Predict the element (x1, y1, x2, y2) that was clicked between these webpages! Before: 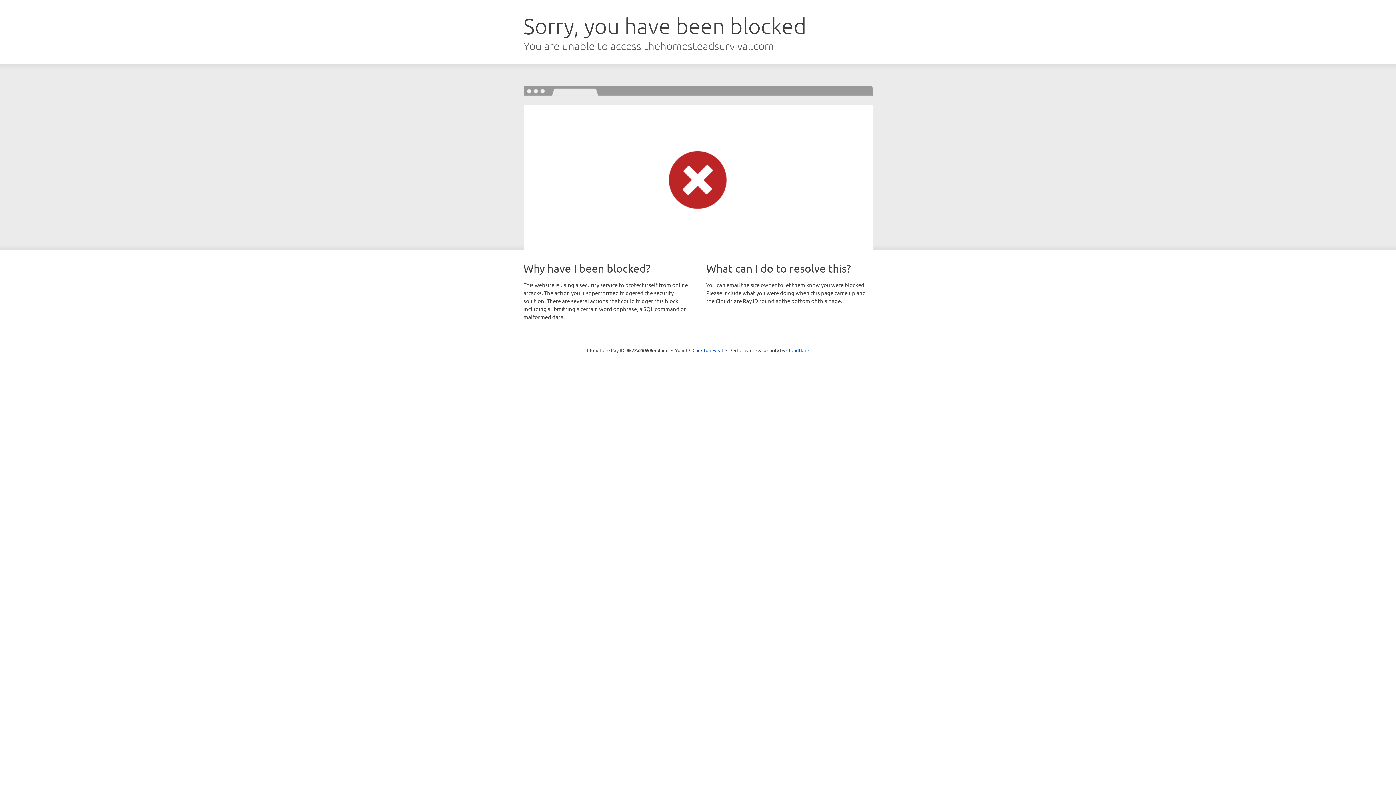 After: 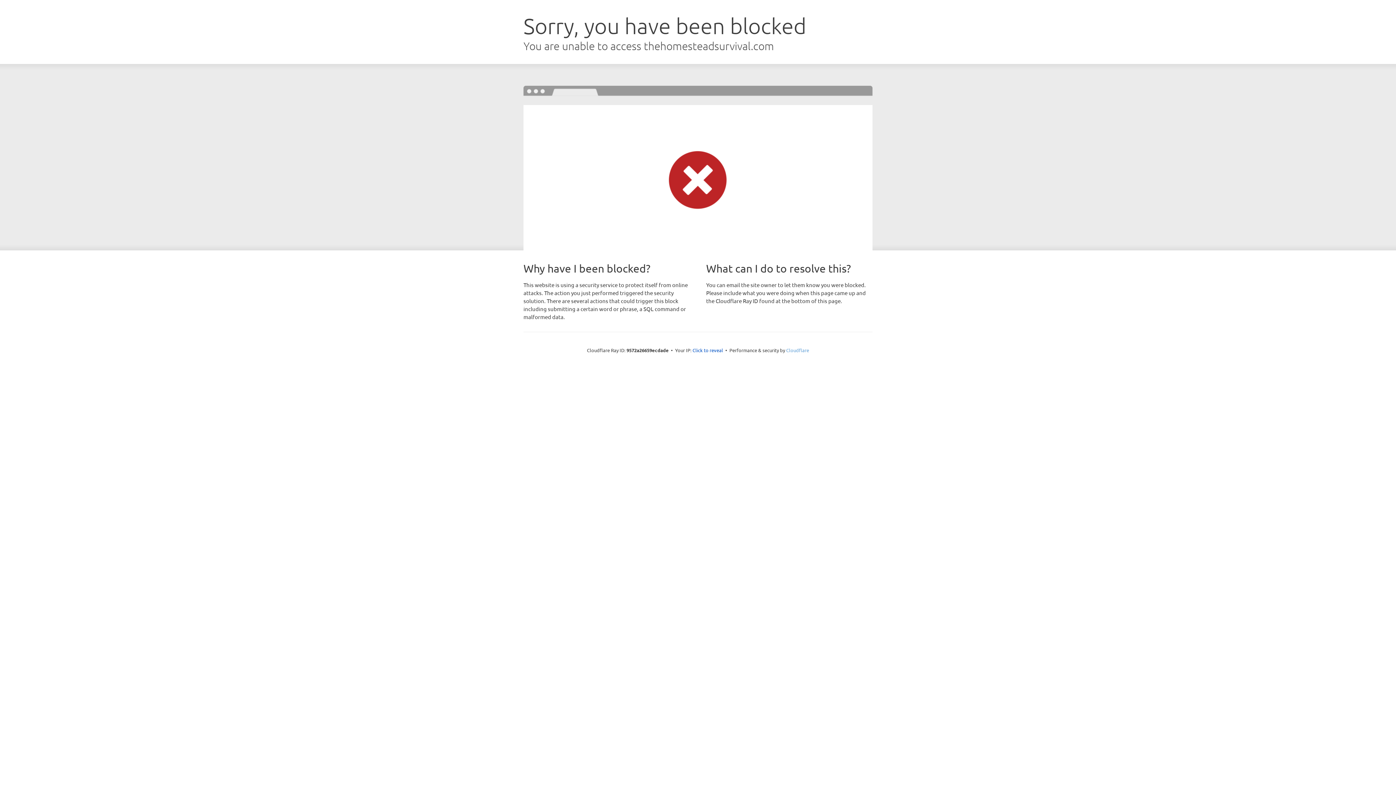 Action: bbox: (786, 347, 809, 353) label: Cloudflare